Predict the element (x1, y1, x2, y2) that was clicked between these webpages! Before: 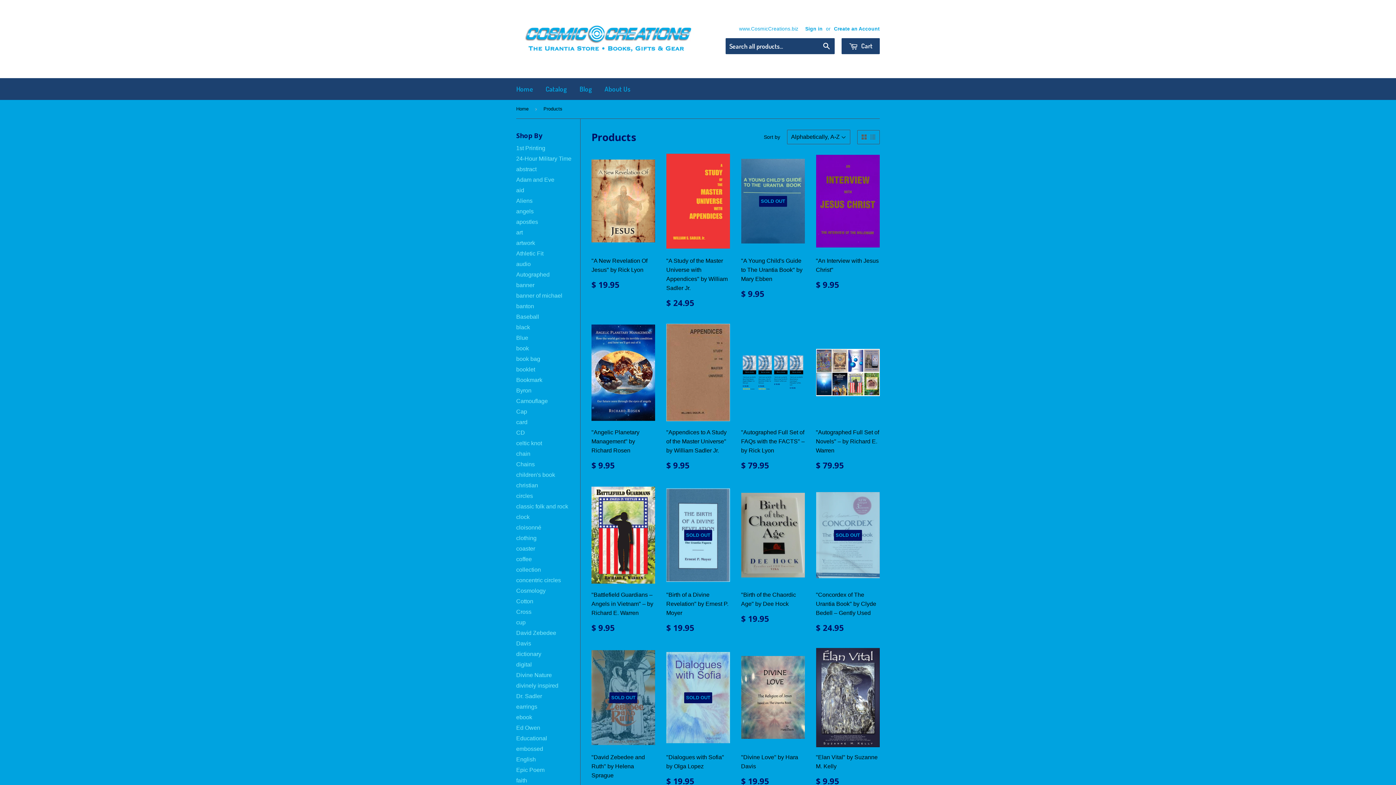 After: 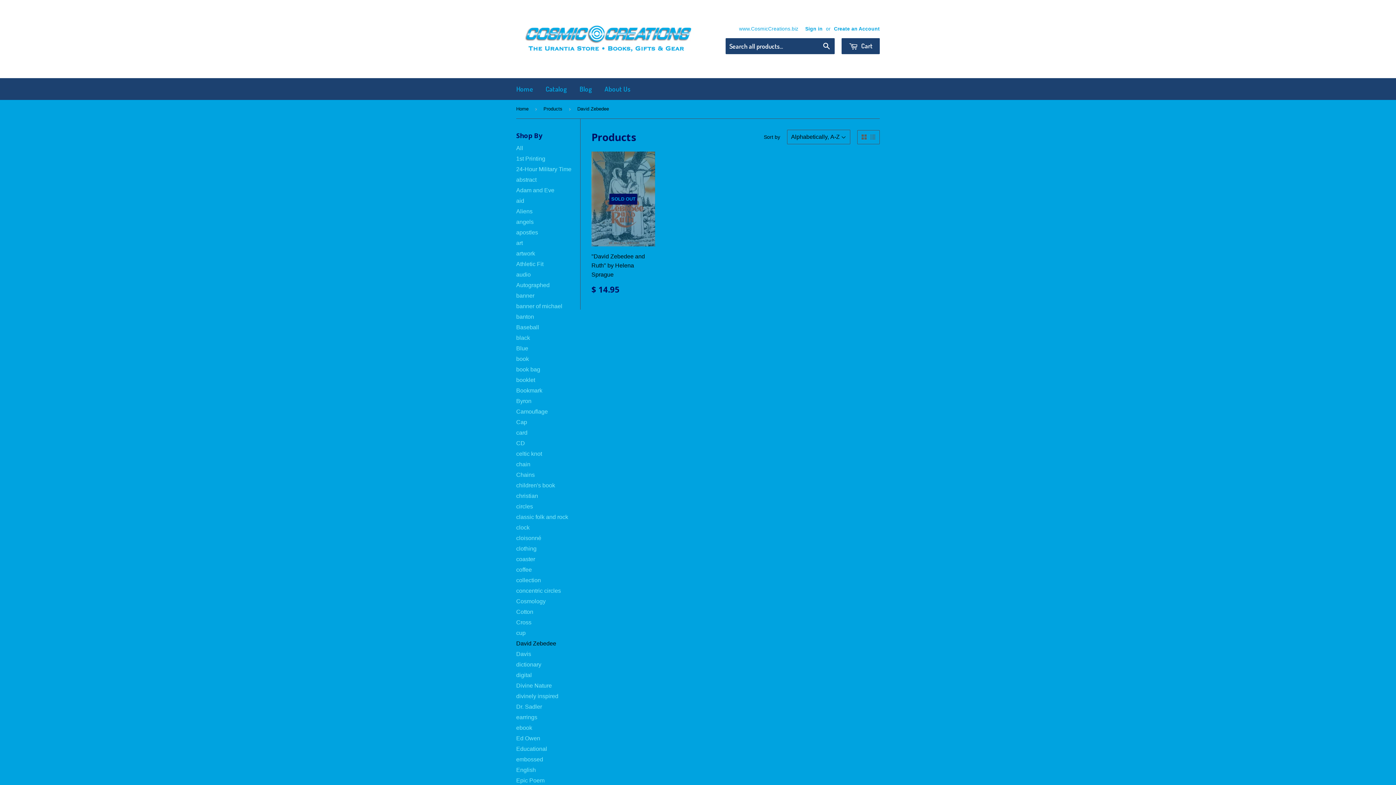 Action: label: David Zebedee bbox: (516, 630, 556, 636)